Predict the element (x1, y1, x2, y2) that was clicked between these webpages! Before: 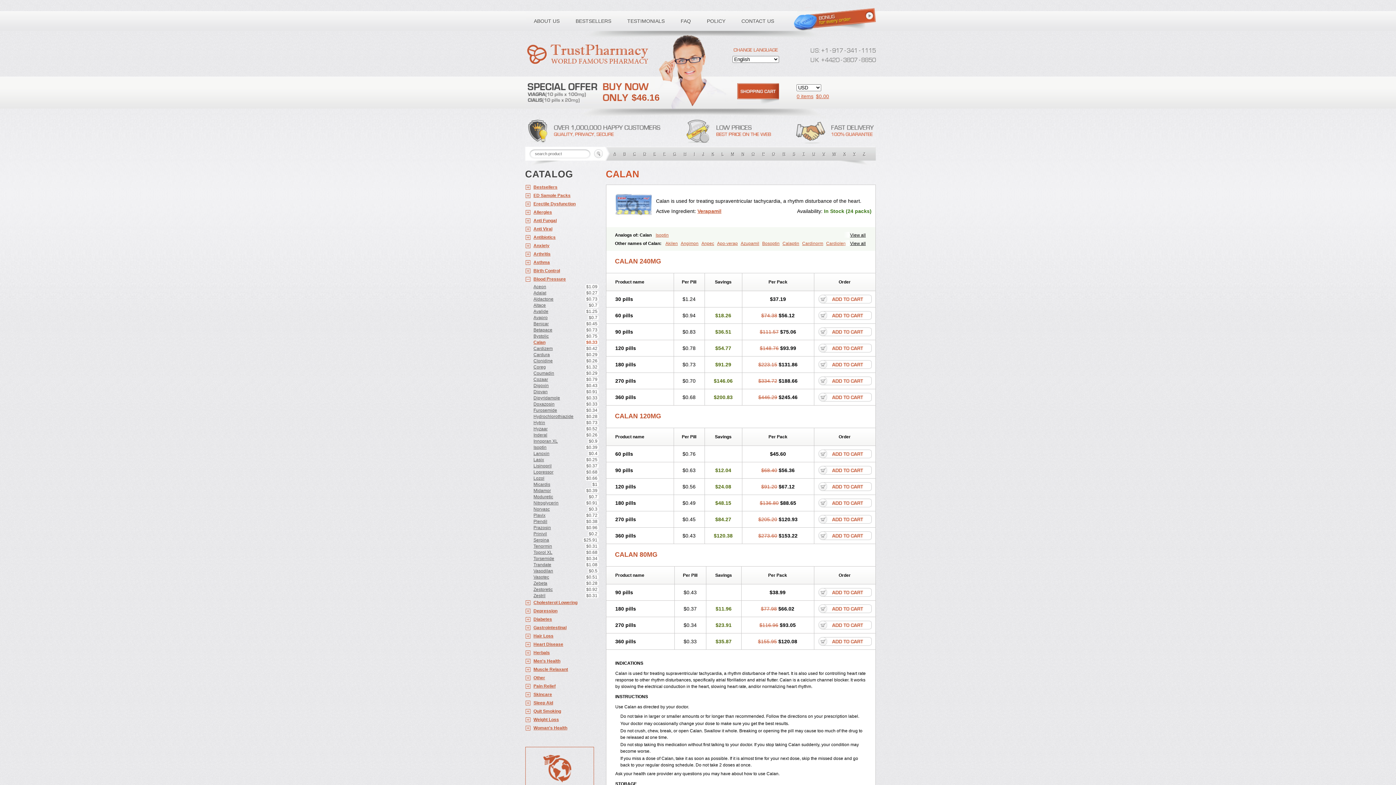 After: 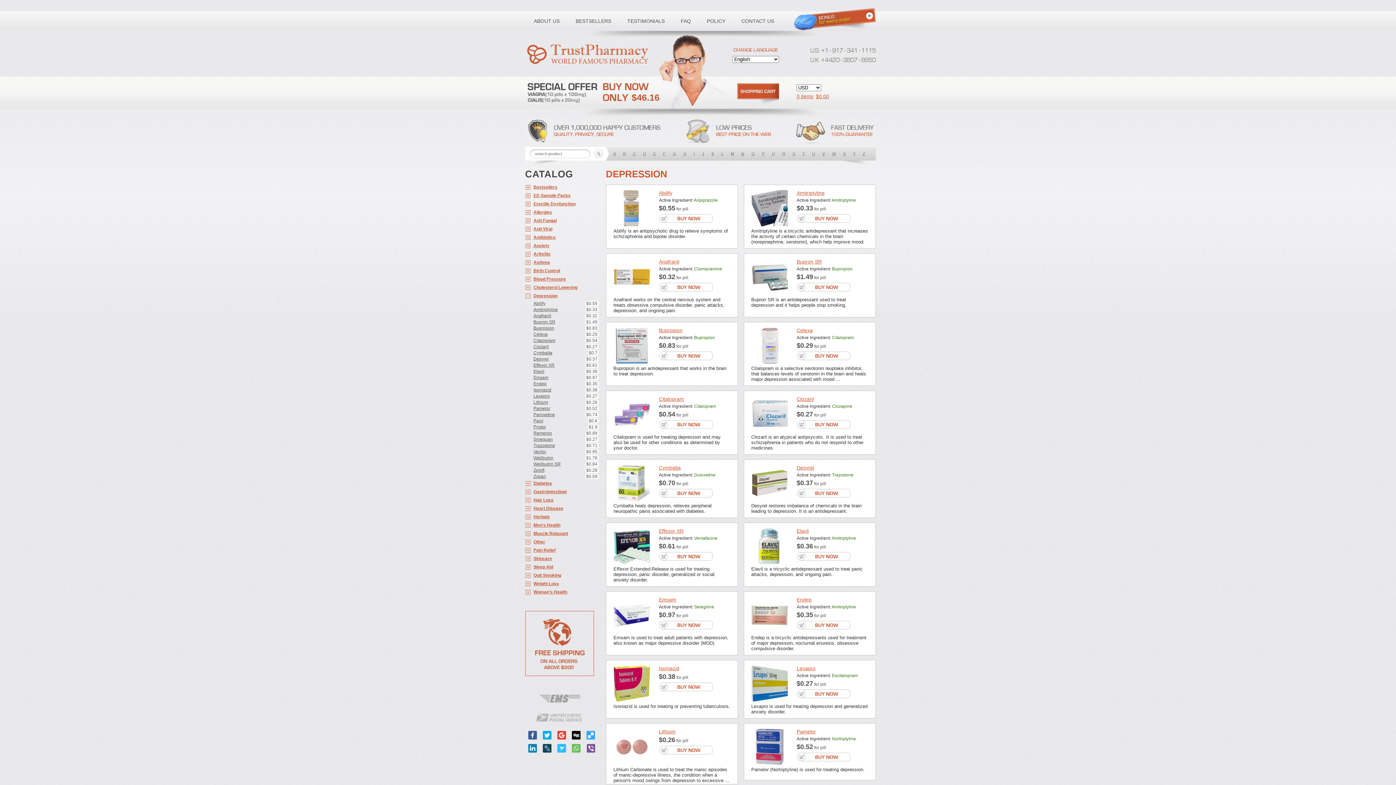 Action: bbox: (525, 607, 598, 615) label: Depression